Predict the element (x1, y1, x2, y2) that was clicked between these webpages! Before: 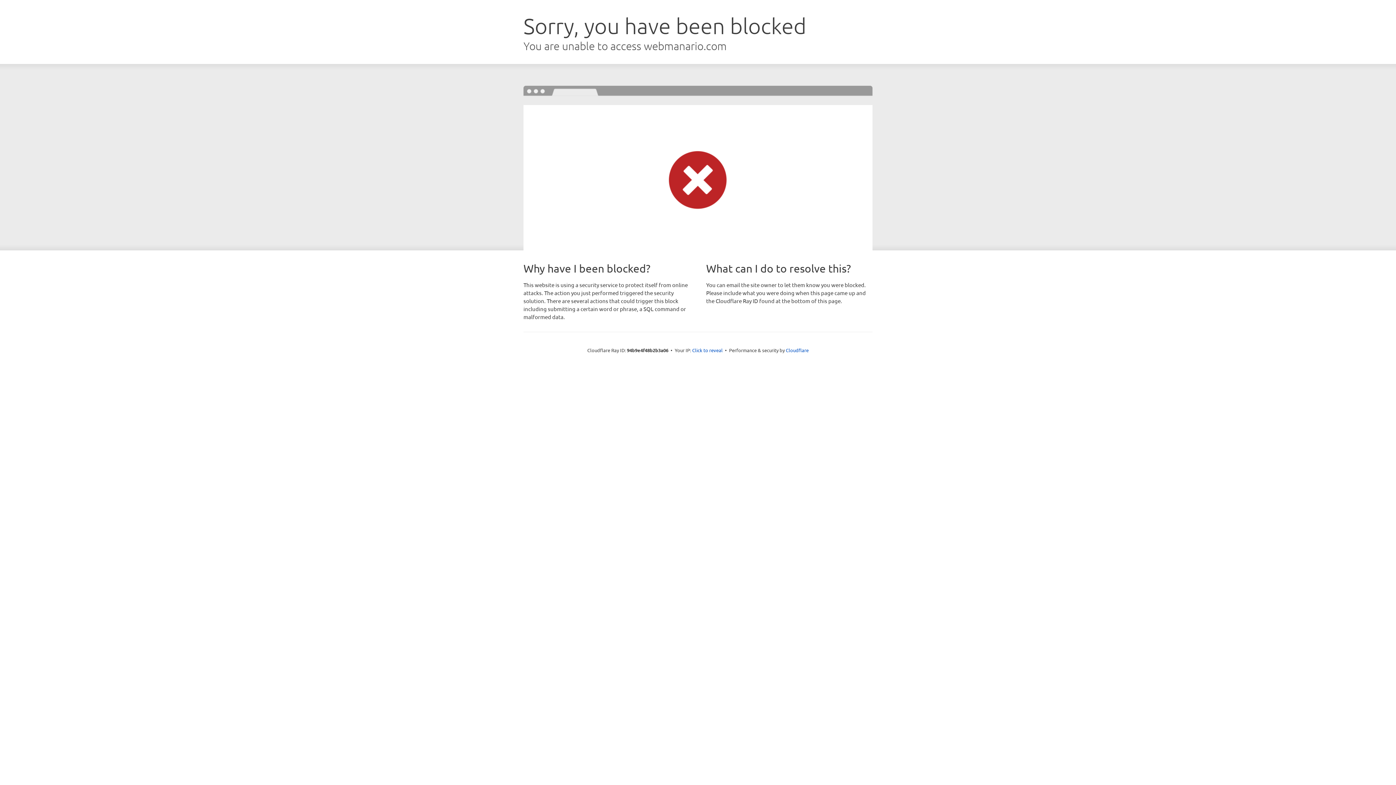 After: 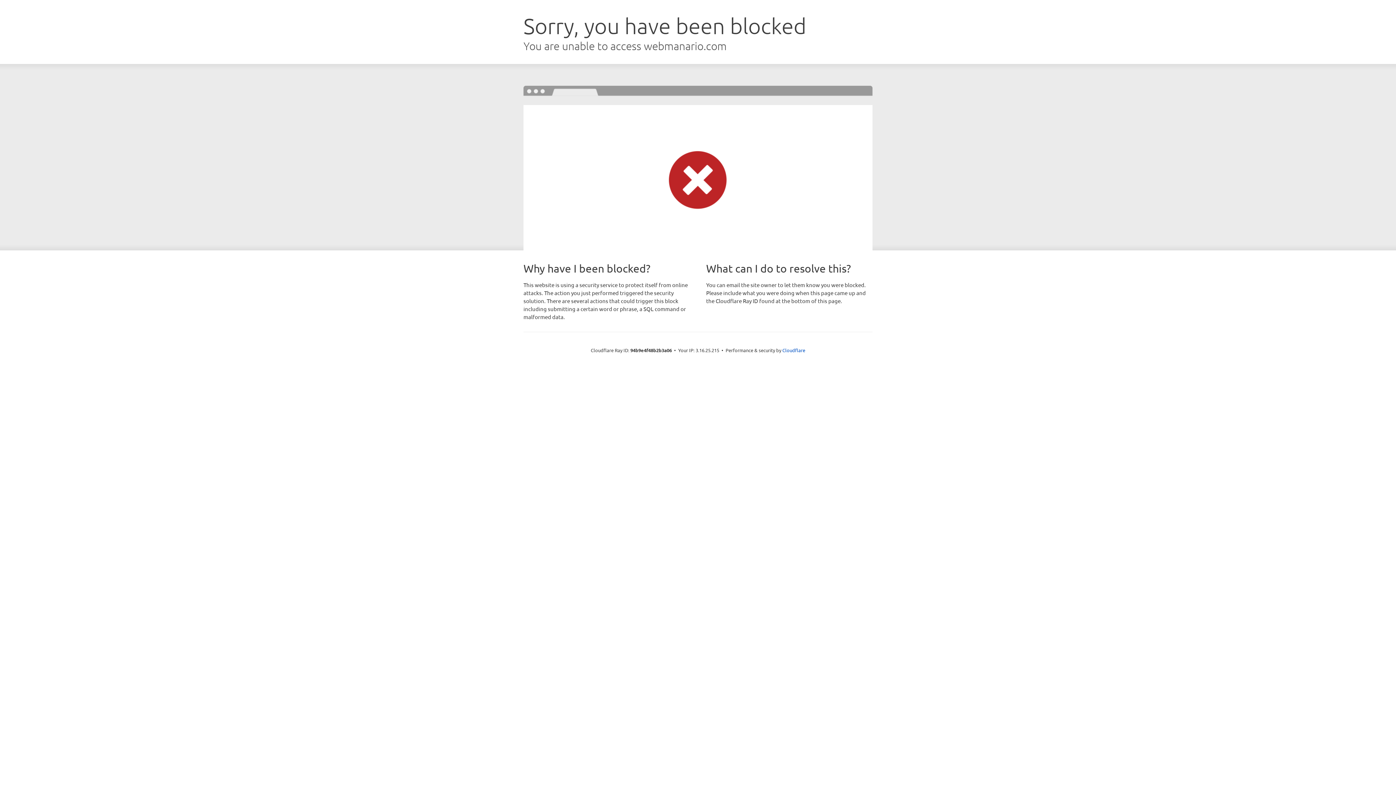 Action: bbox: (692, 346, 722, 353) label: Click to reveal